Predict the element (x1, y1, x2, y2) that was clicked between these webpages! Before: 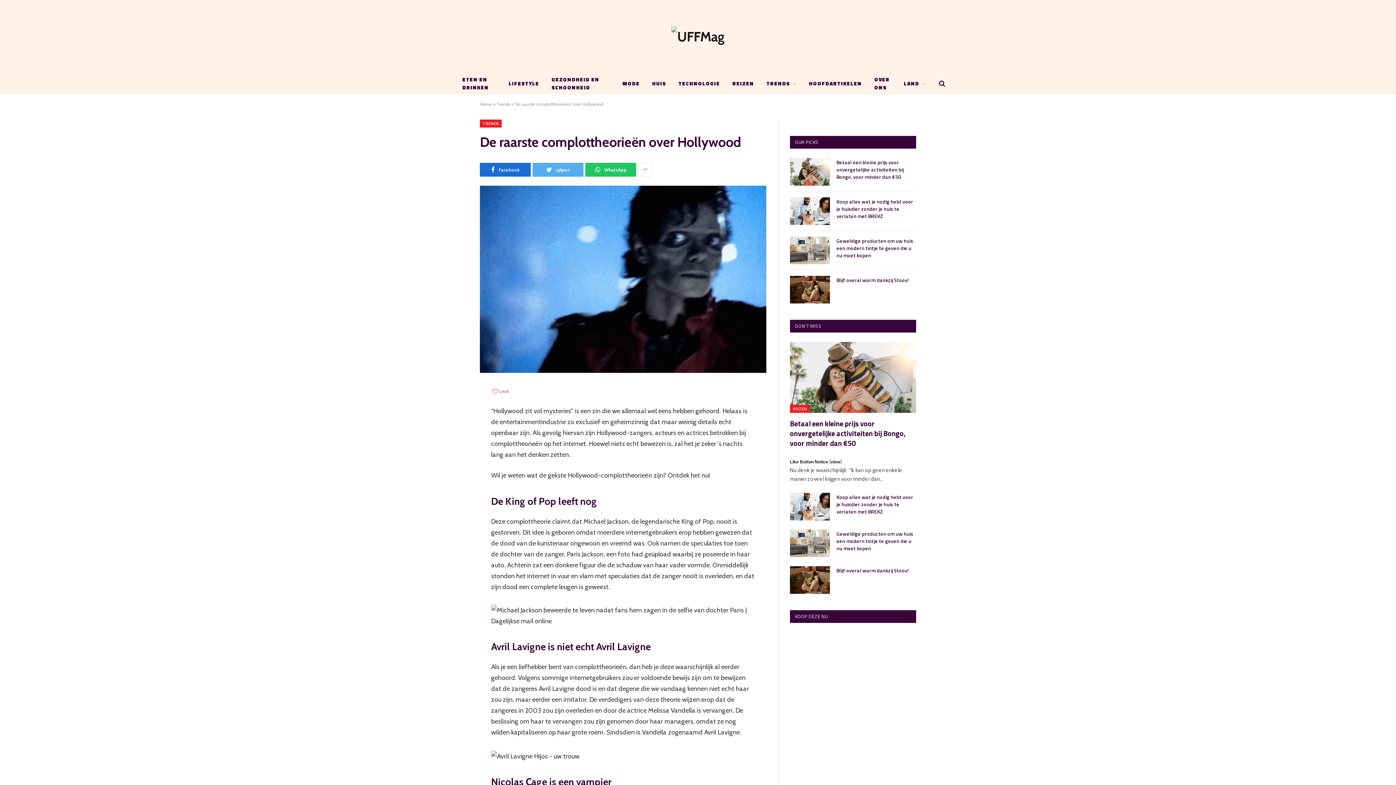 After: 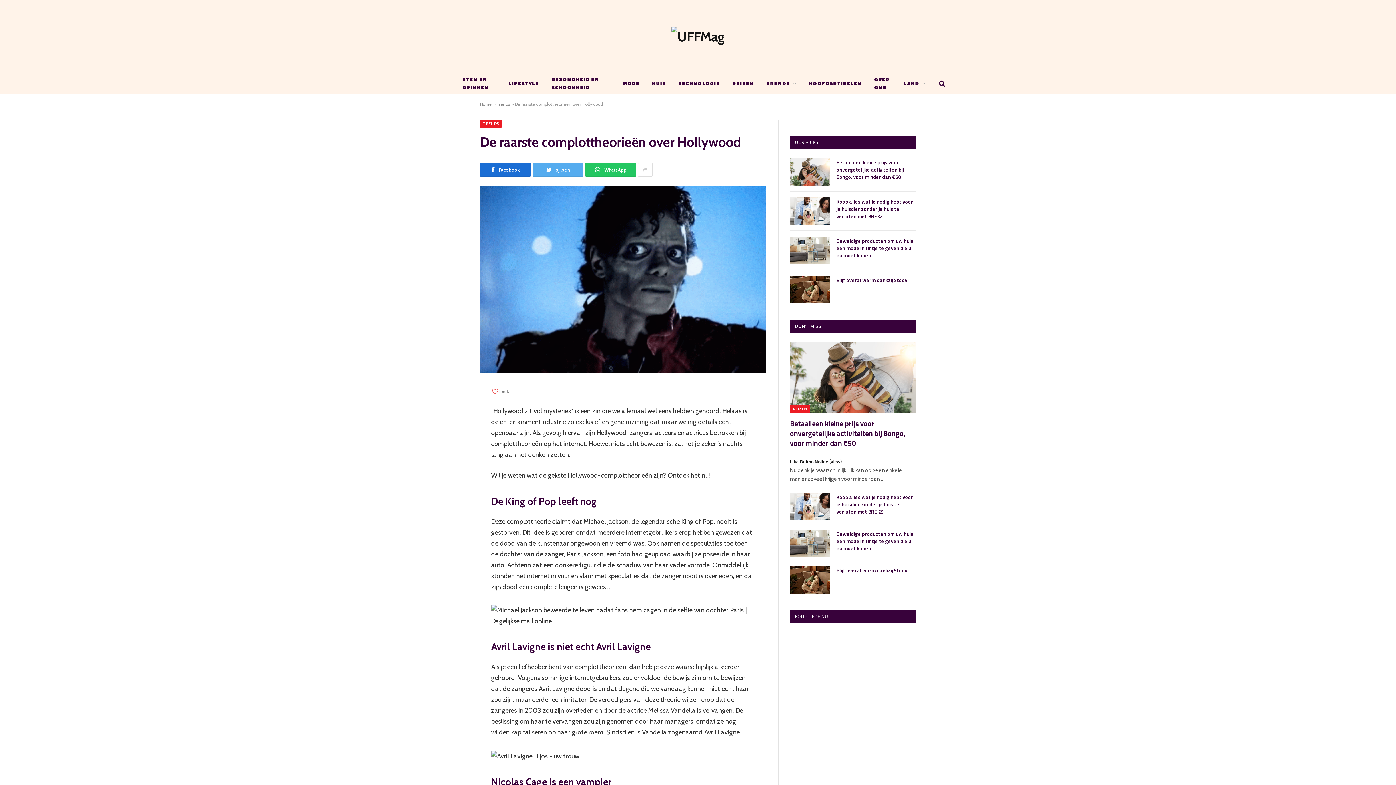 Action: bbox: (447, 442, 461, 456)